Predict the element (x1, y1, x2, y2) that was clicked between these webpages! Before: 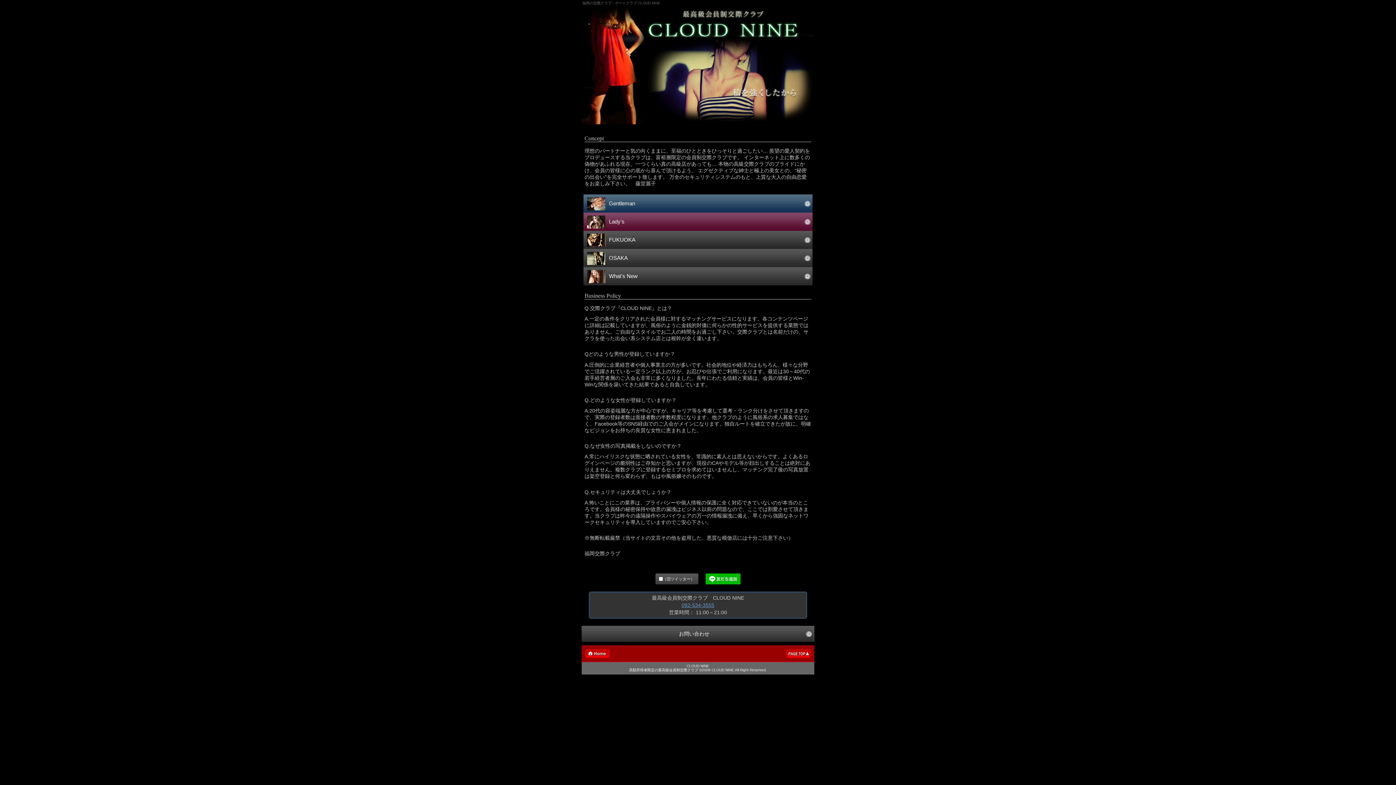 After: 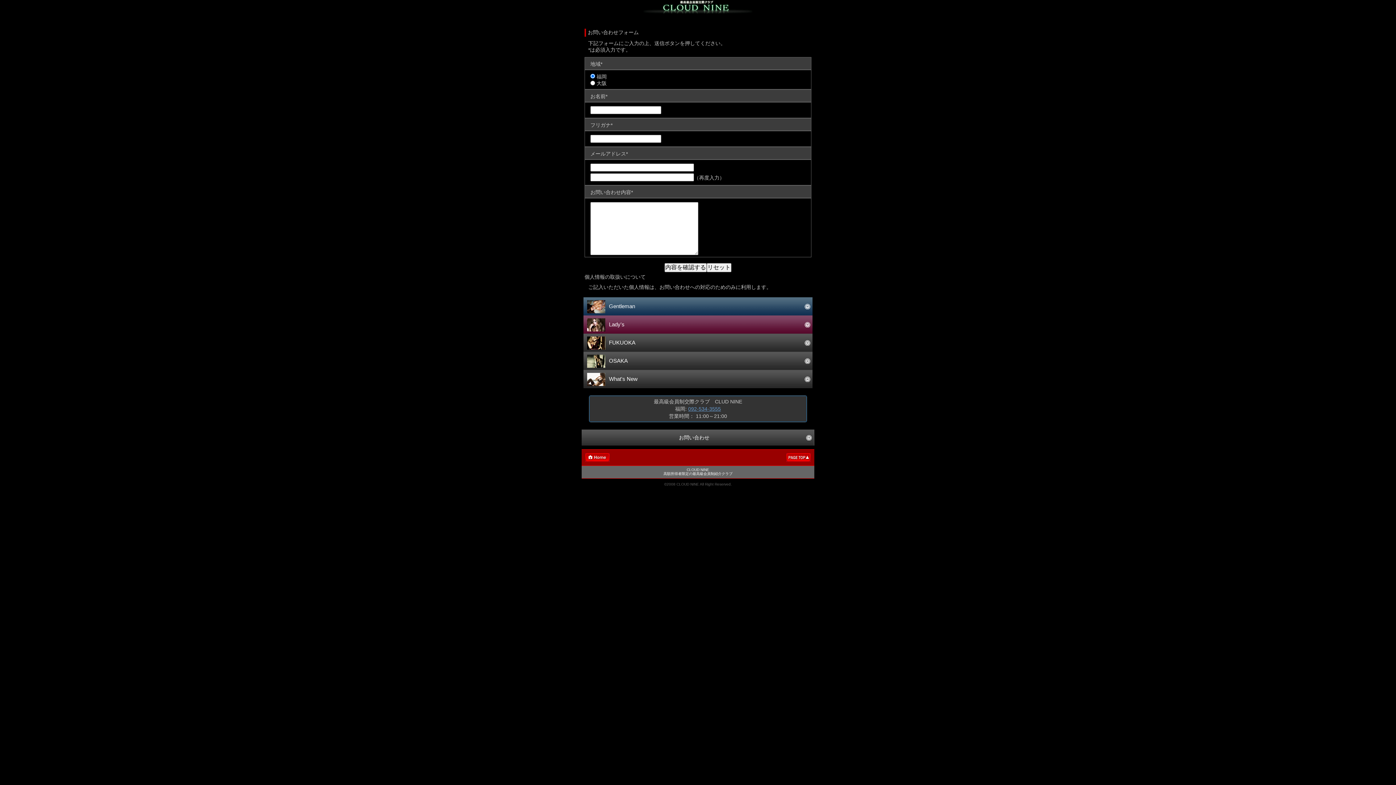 Action: label: お問い合わせ bbox: (581, 626, 814, 642)